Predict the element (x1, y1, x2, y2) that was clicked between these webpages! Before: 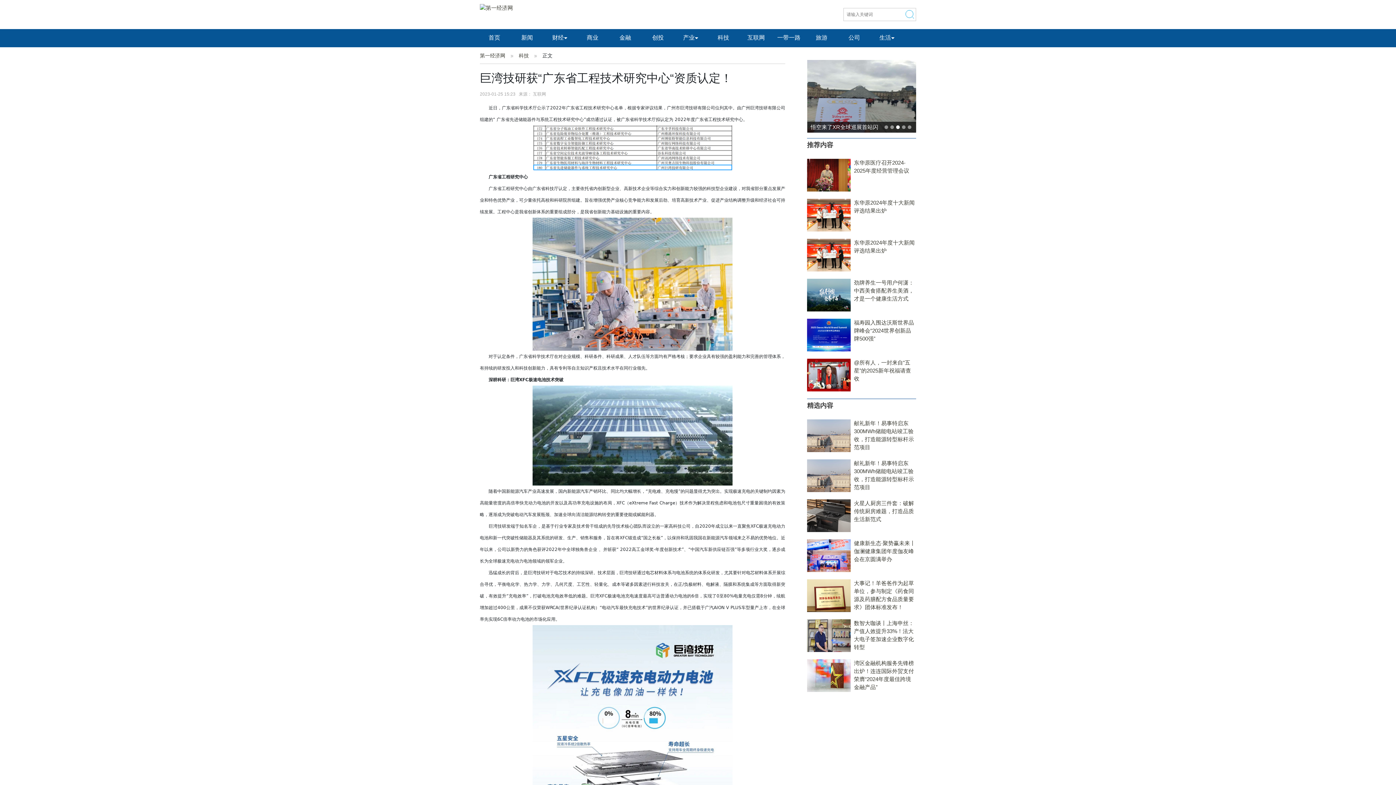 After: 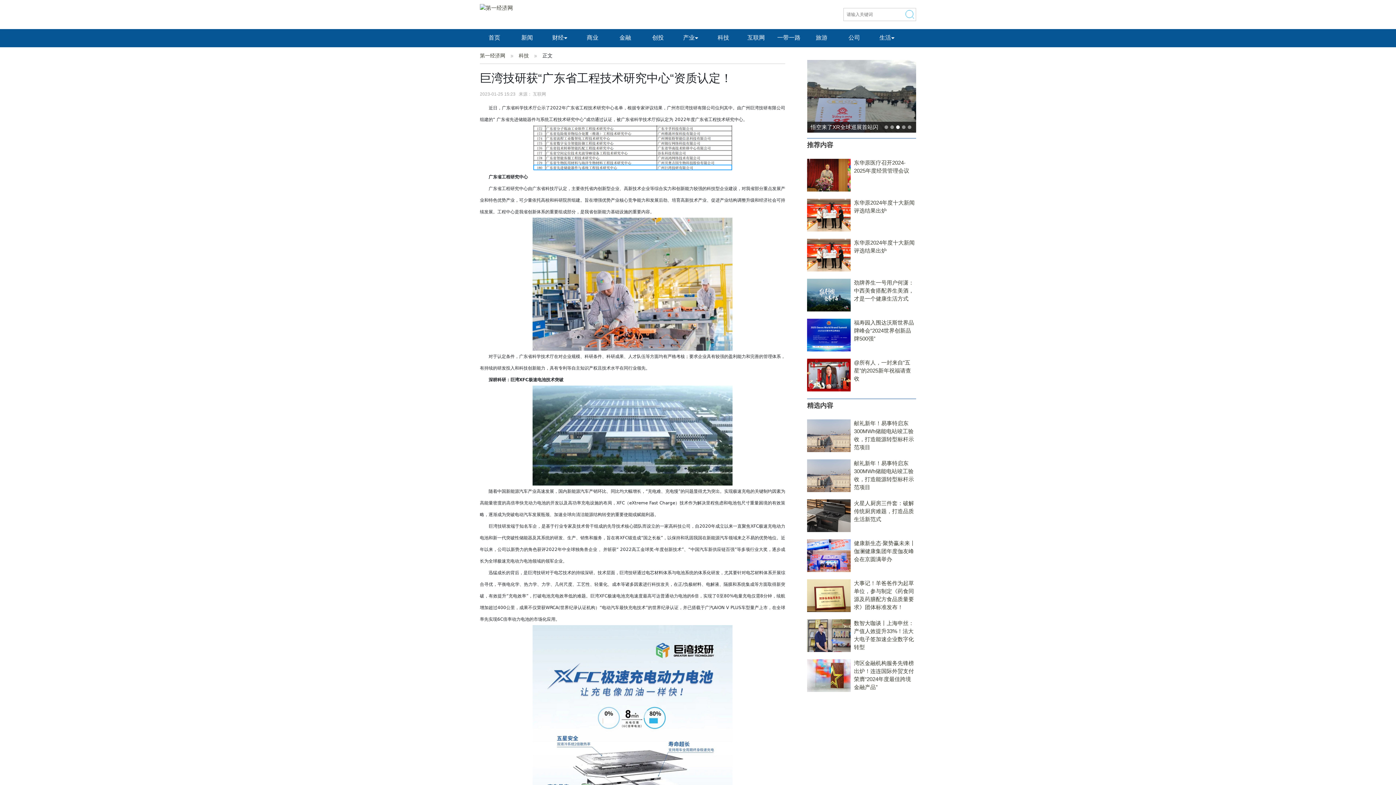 Action: label: 公司 bbox: (848, 34, 860, 40)